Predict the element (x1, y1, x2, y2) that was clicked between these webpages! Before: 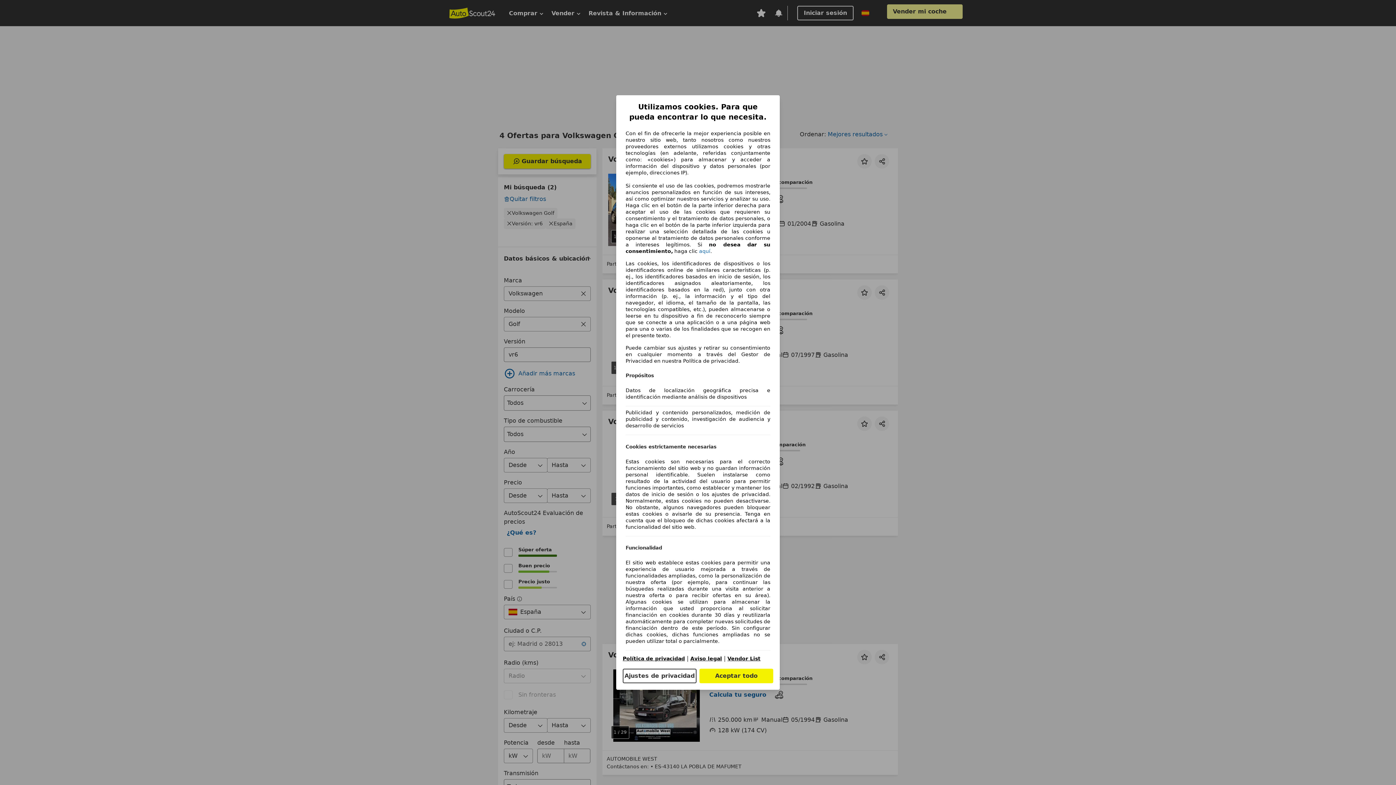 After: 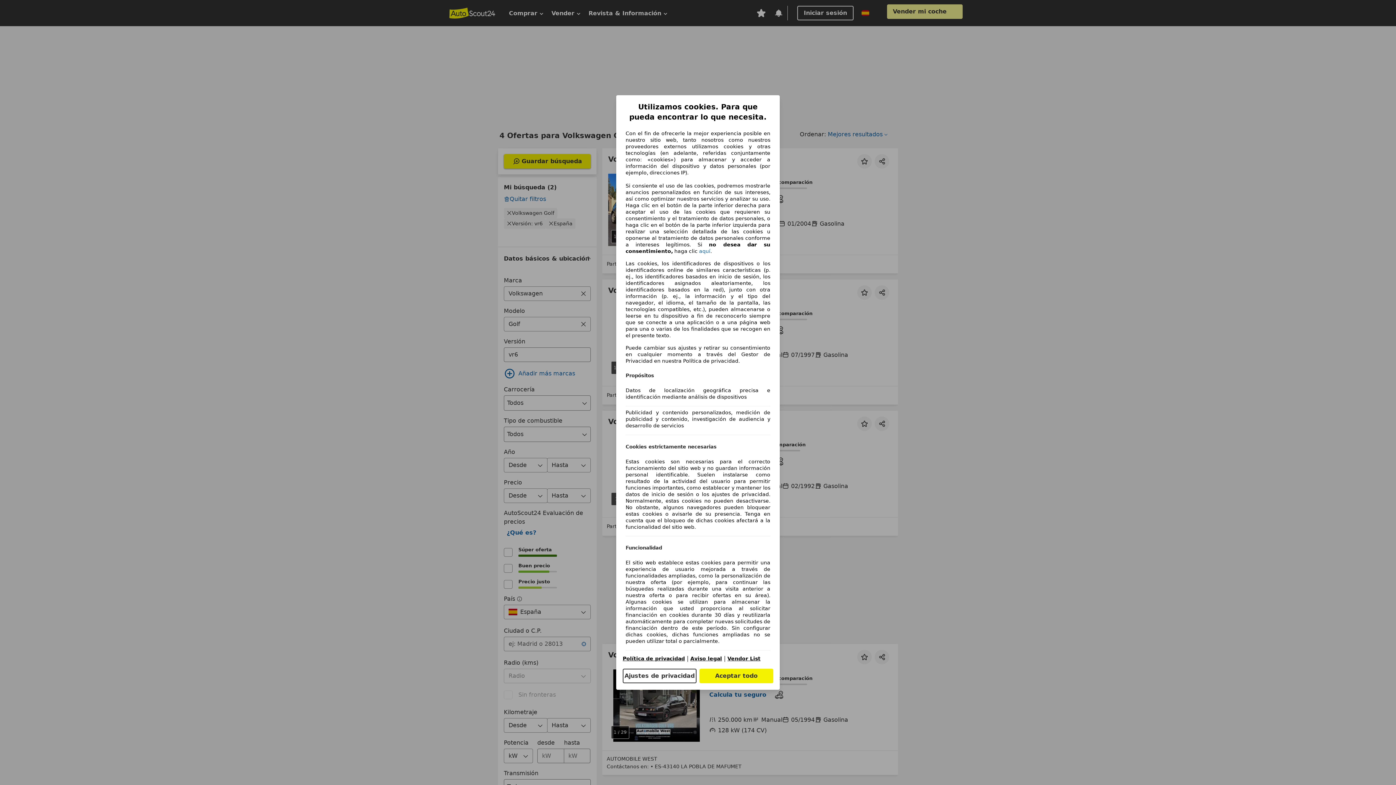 Action: bbox: (622, 656, 685, 661) label: Política de privacidad